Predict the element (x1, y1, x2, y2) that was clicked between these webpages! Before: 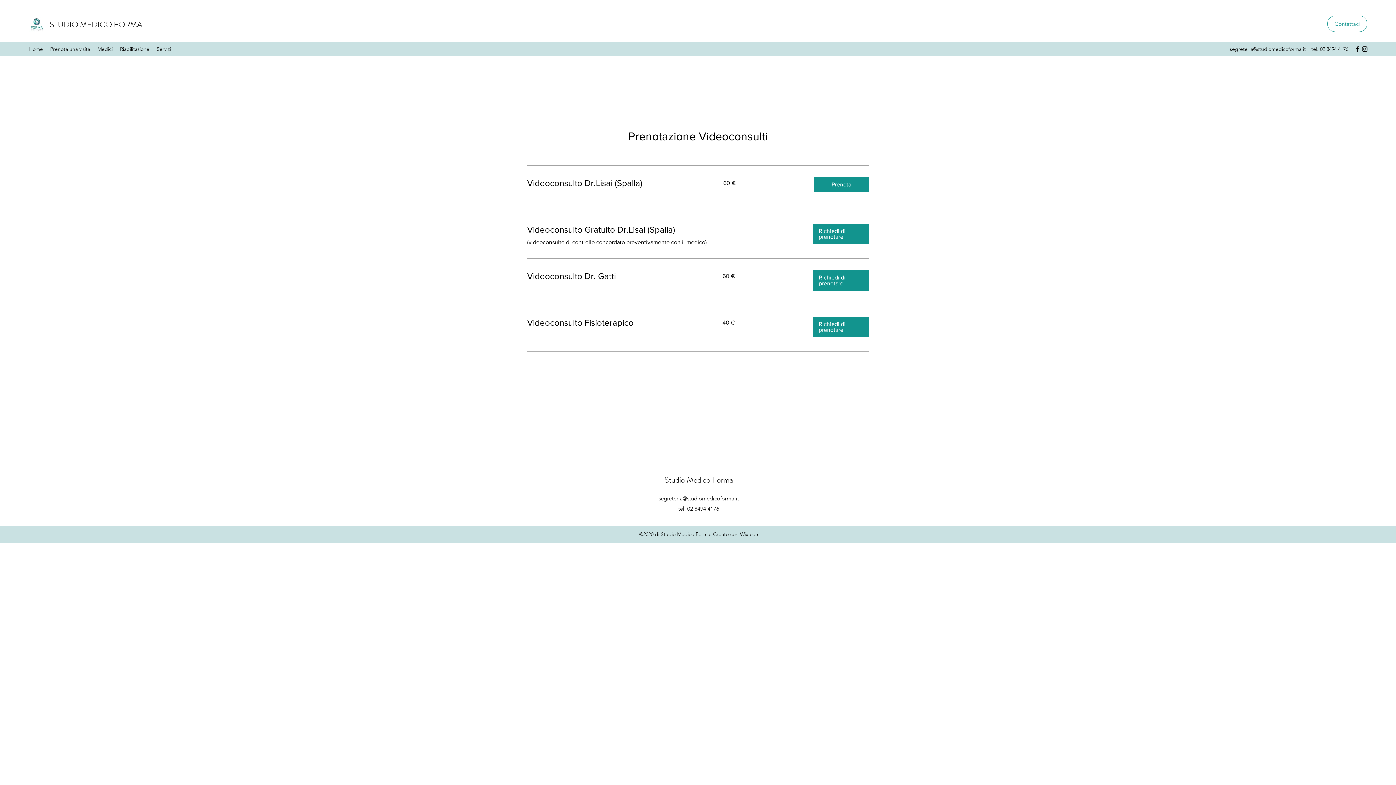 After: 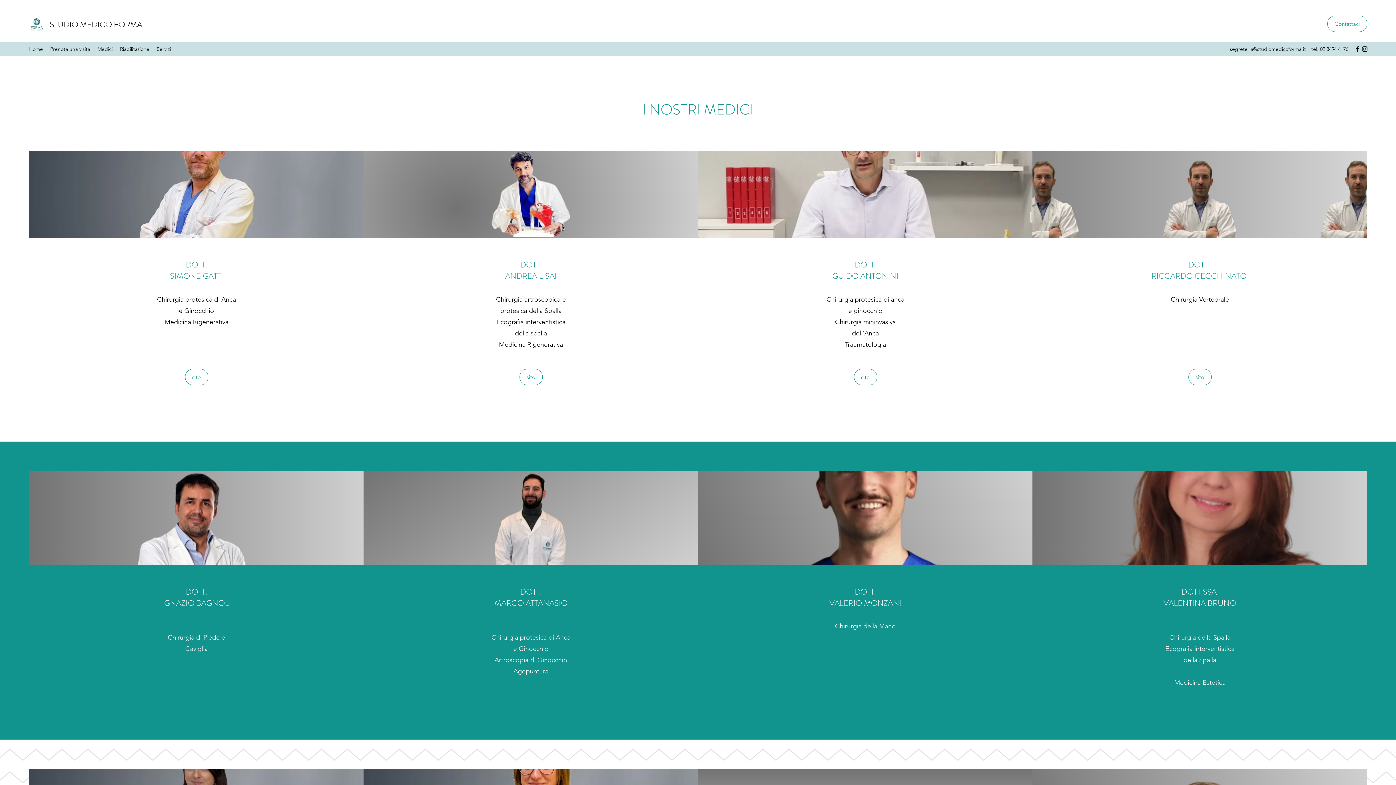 Action: bbox: (93, 43, 116, 54) label: Medici